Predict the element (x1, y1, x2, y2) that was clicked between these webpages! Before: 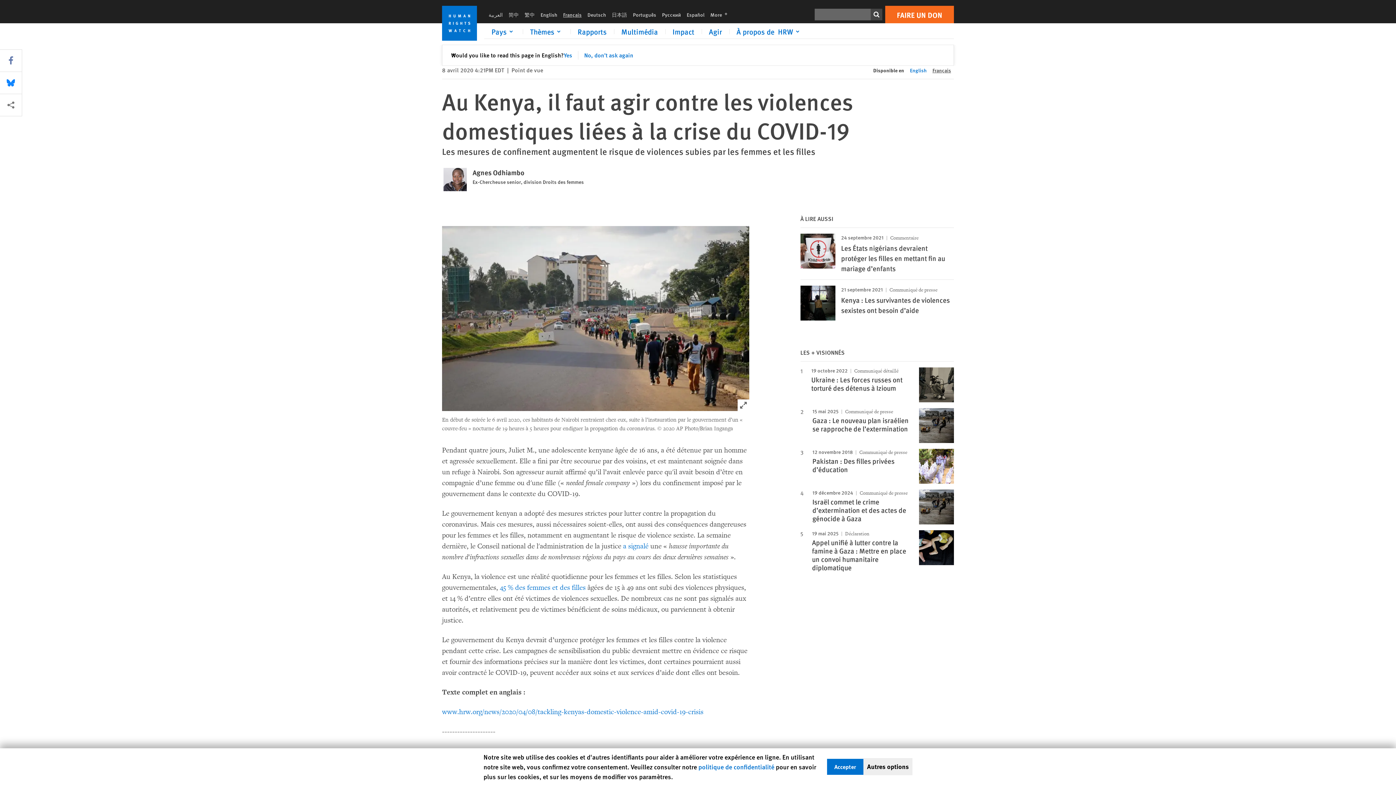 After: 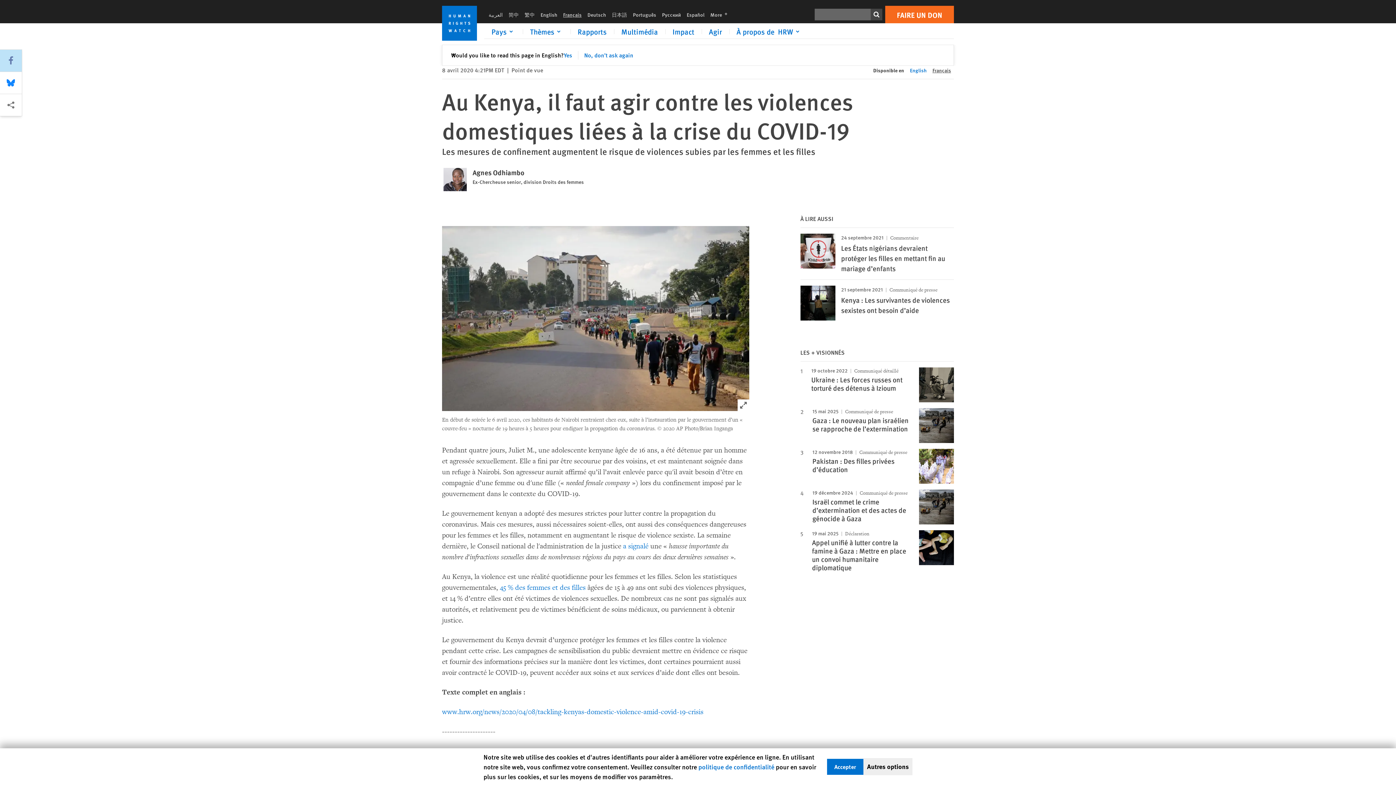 Action: label: Share this via Facebook bbox: (0, 49, 22, 72)